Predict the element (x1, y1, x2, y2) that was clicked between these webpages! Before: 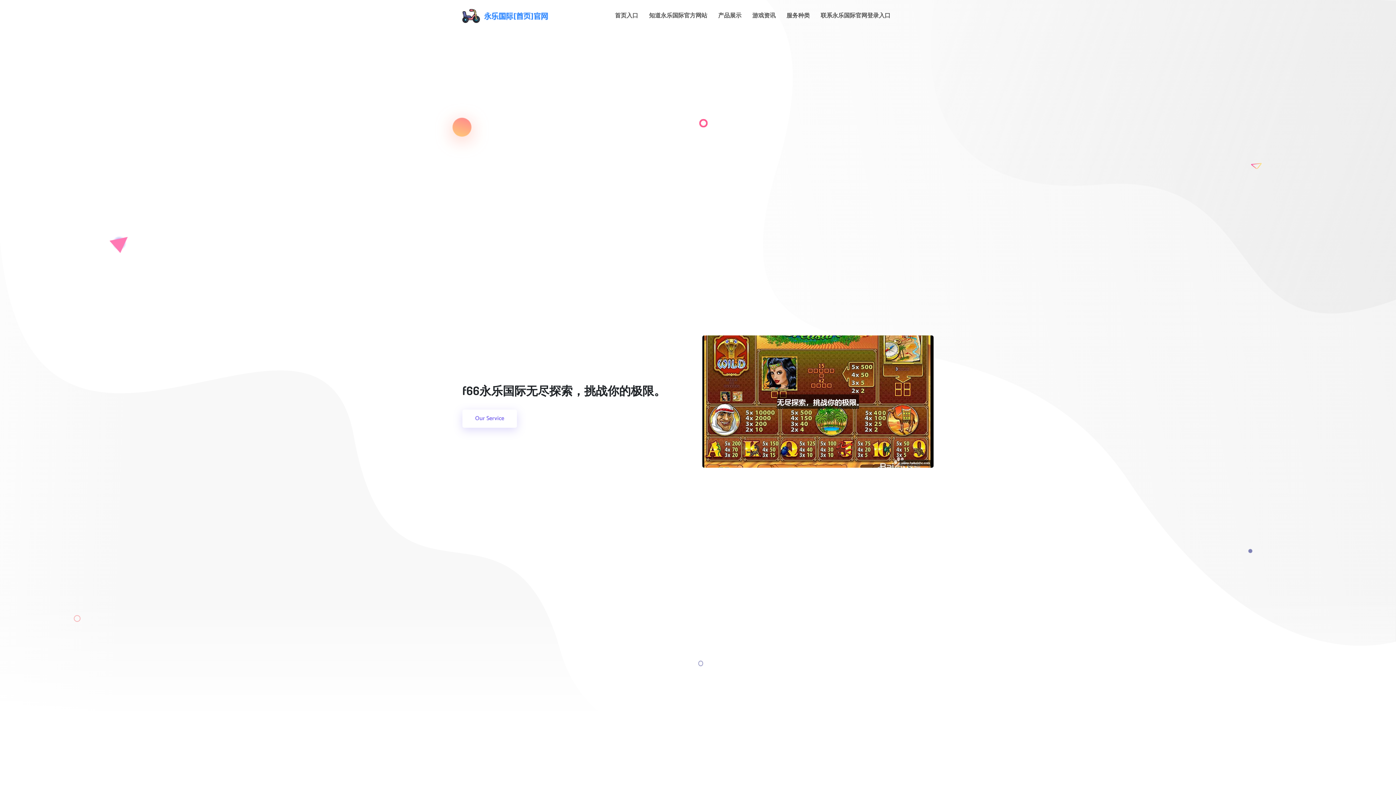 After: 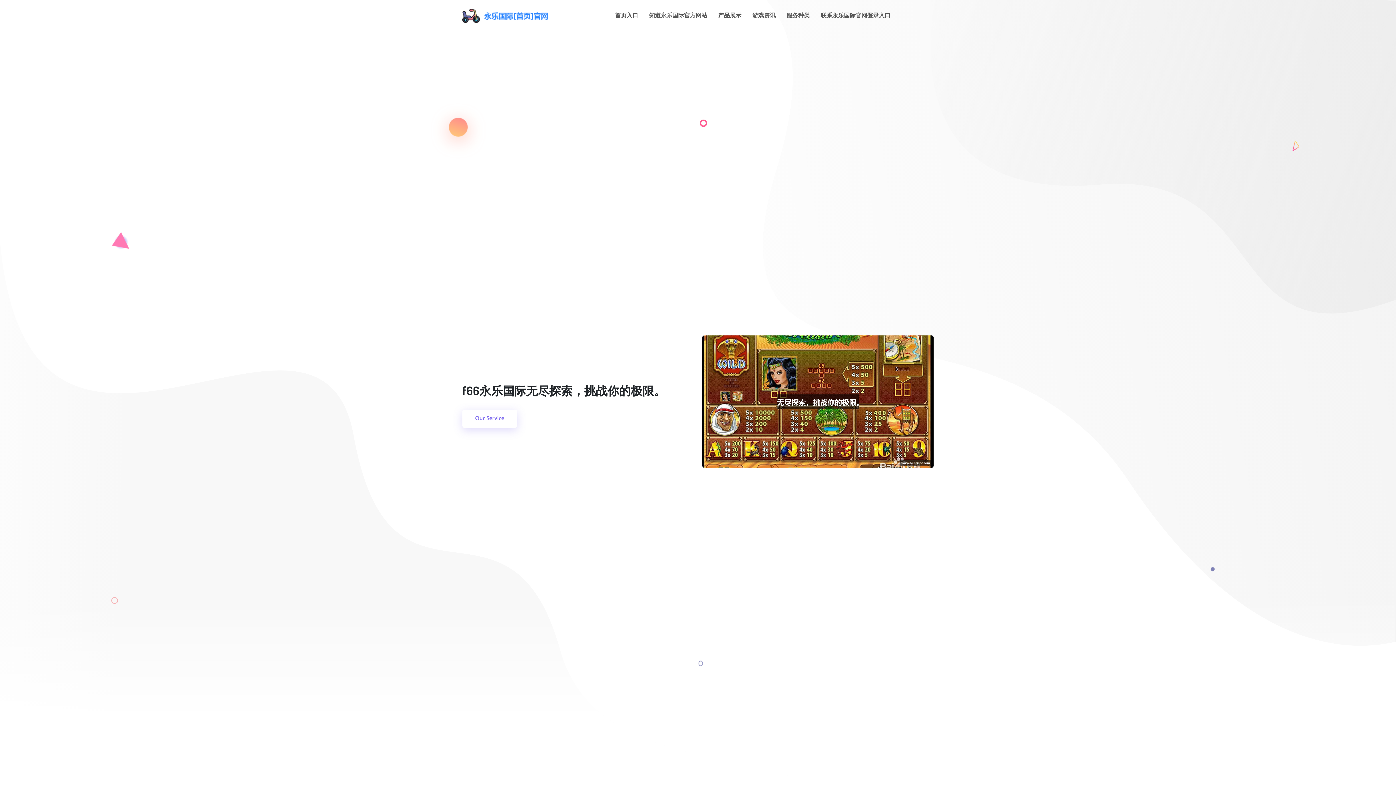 Action: bbox: (462, 5, 566, 26)